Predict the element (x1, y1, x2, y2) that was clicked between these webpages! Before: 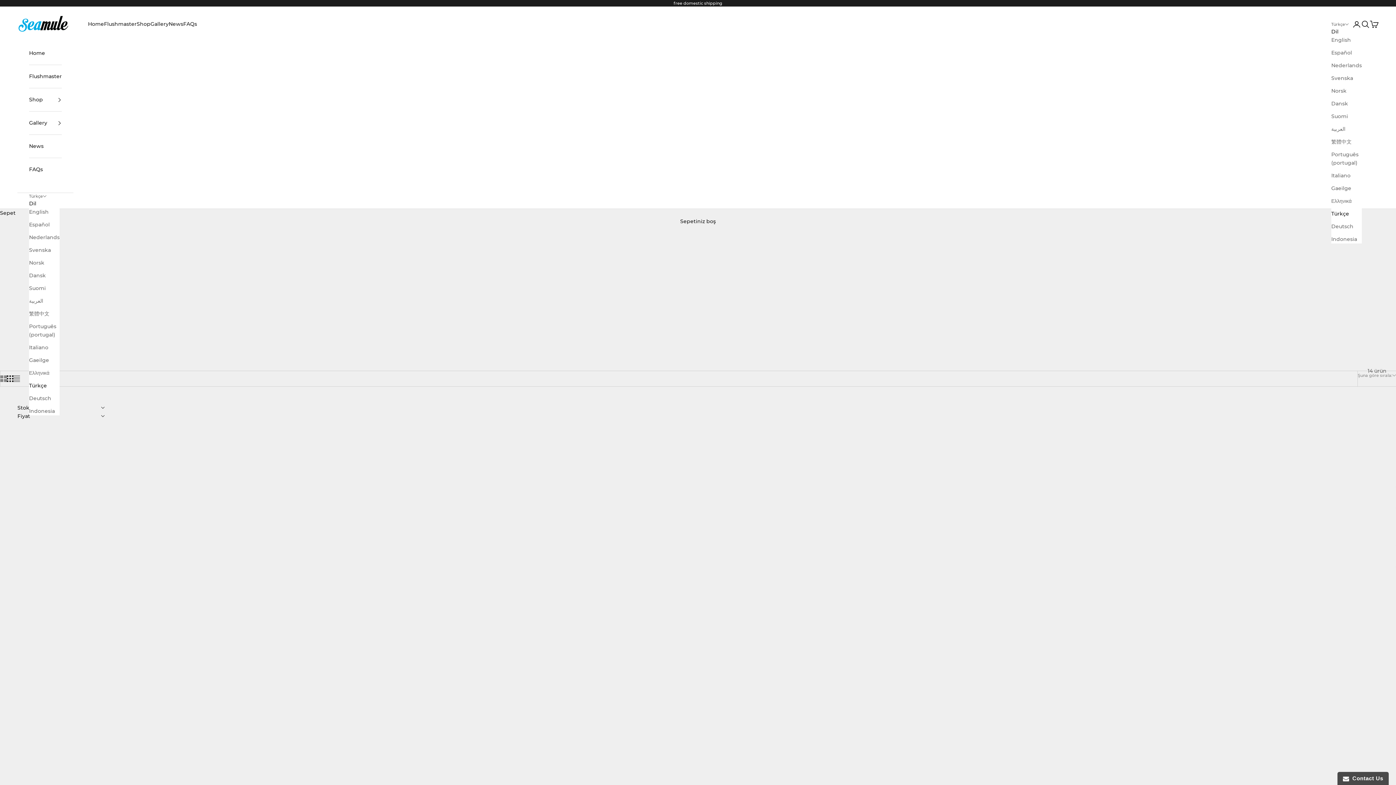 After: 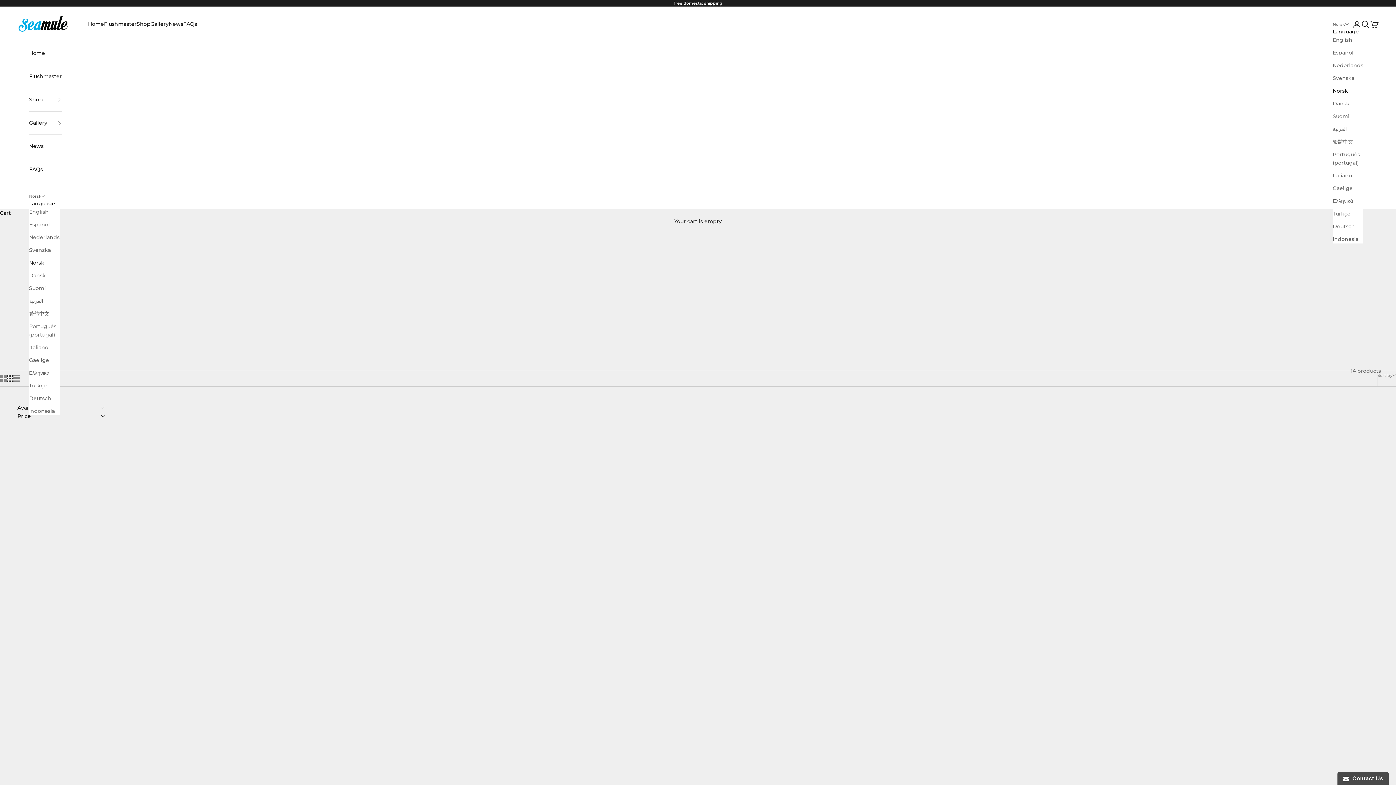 Action: bbox: (1331, 86, 1362, 95) label: Norsk